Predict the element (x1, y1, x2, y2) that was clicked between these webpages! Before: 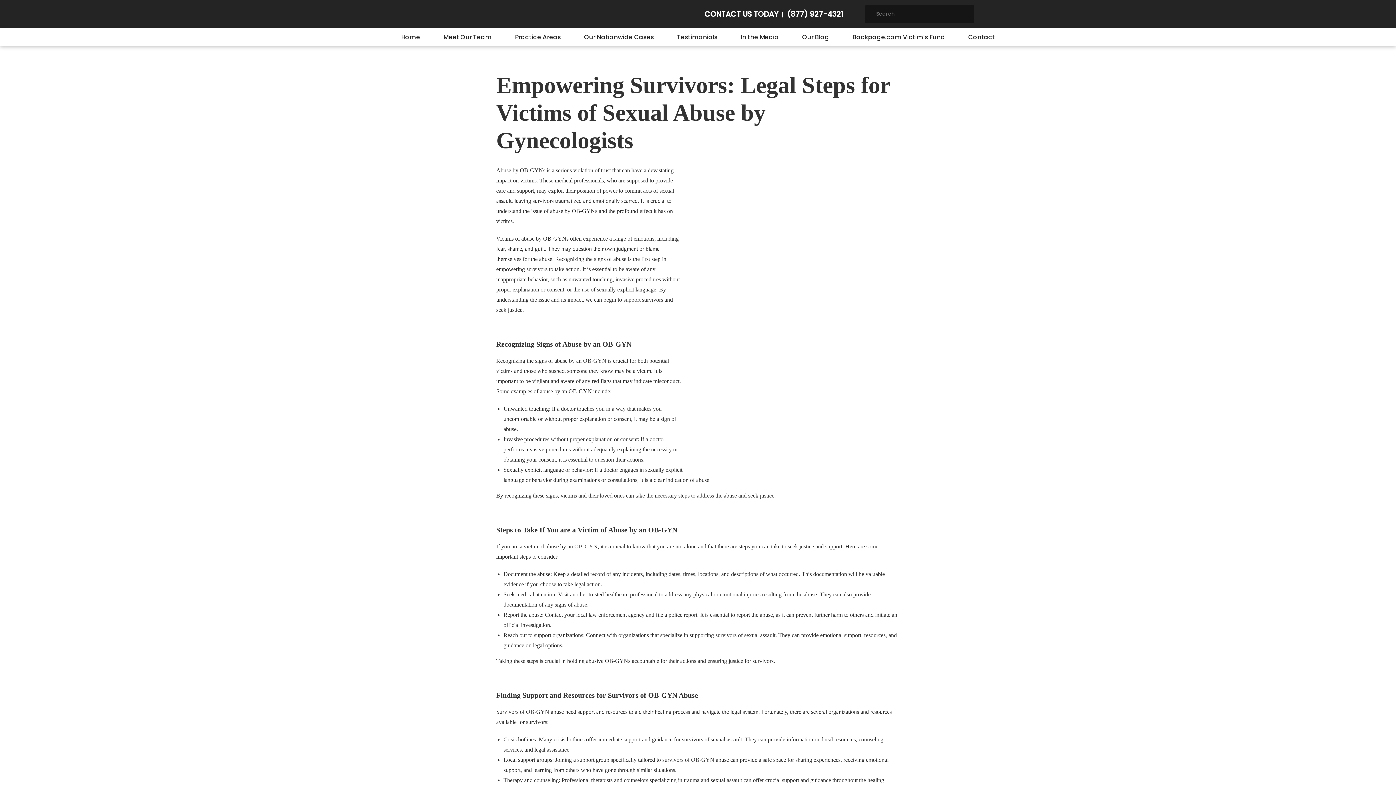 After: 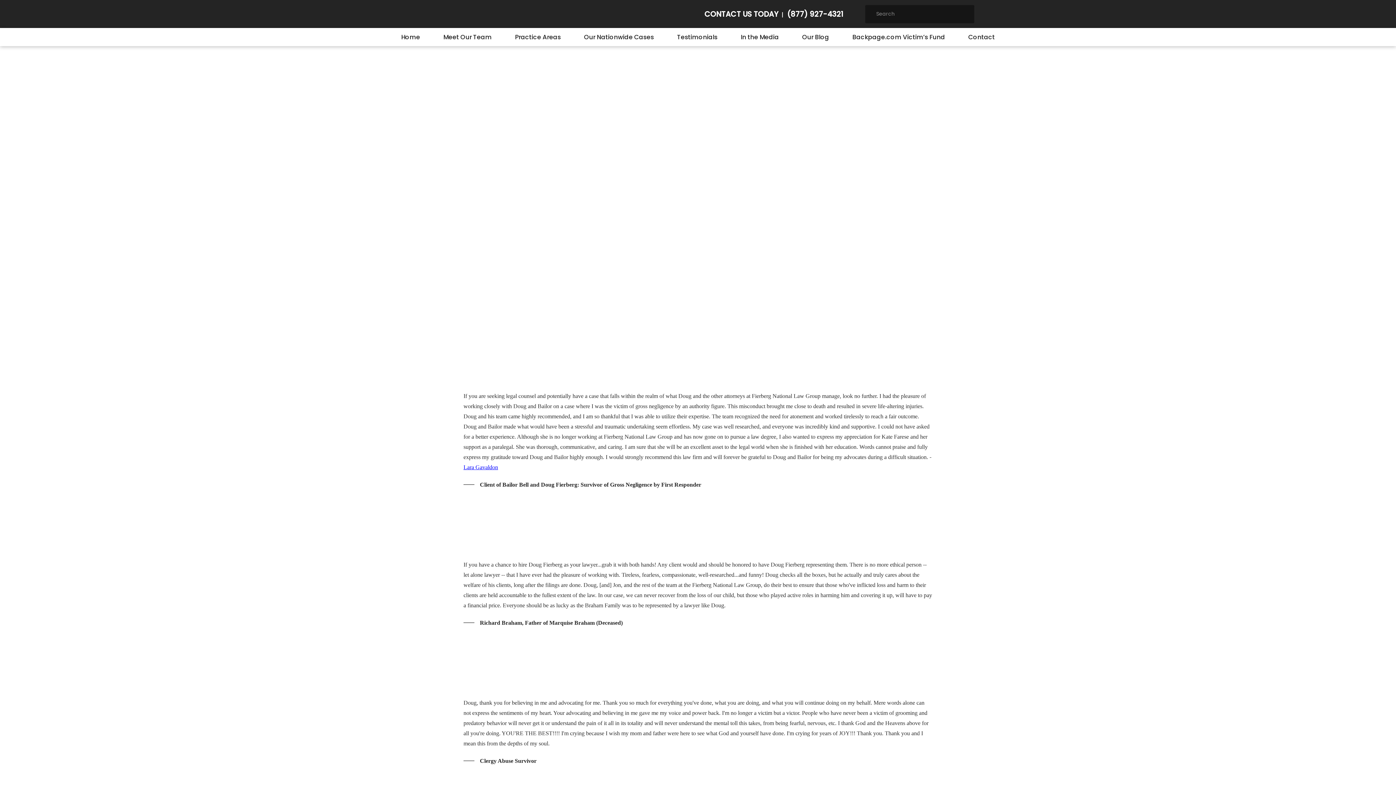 Action: label: Testimonials bbox: (666, 28, 728, 46)